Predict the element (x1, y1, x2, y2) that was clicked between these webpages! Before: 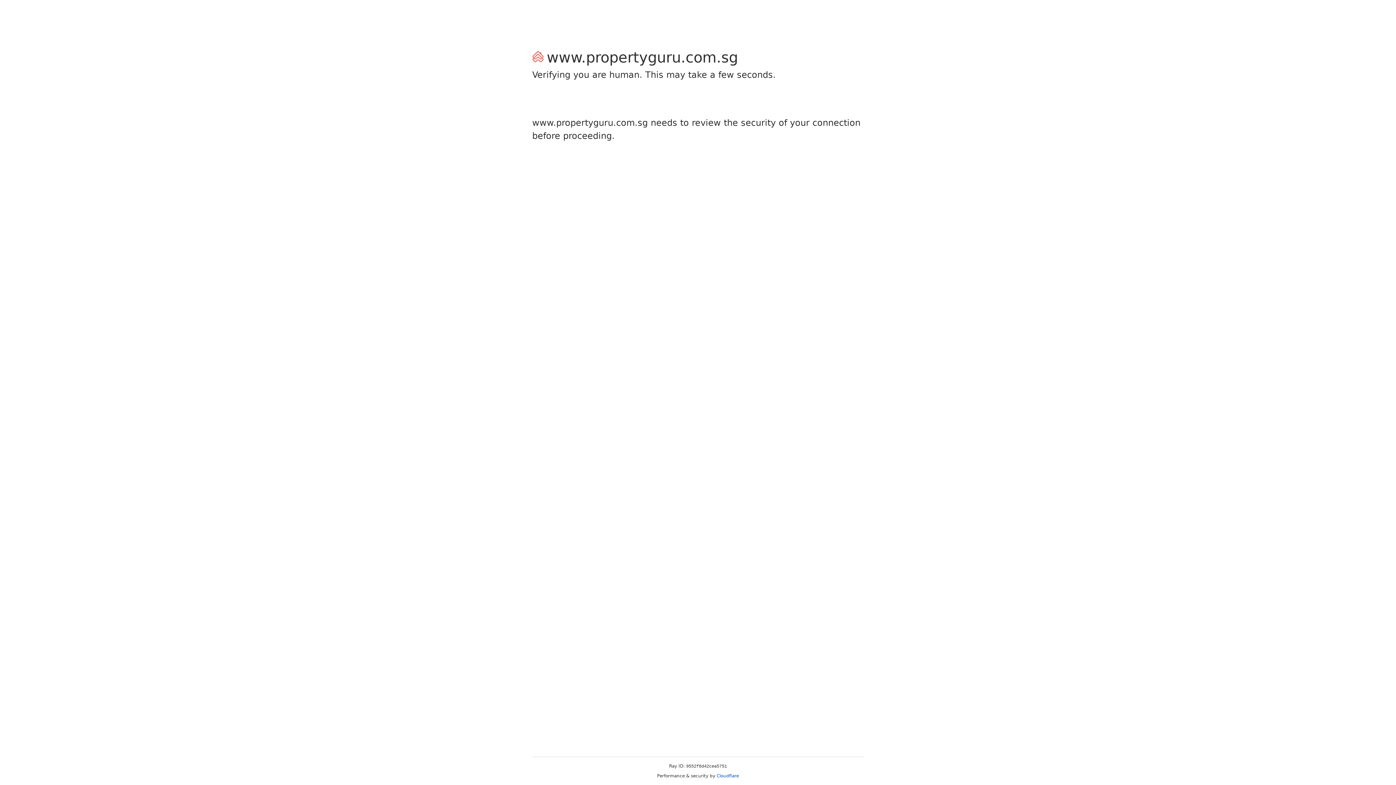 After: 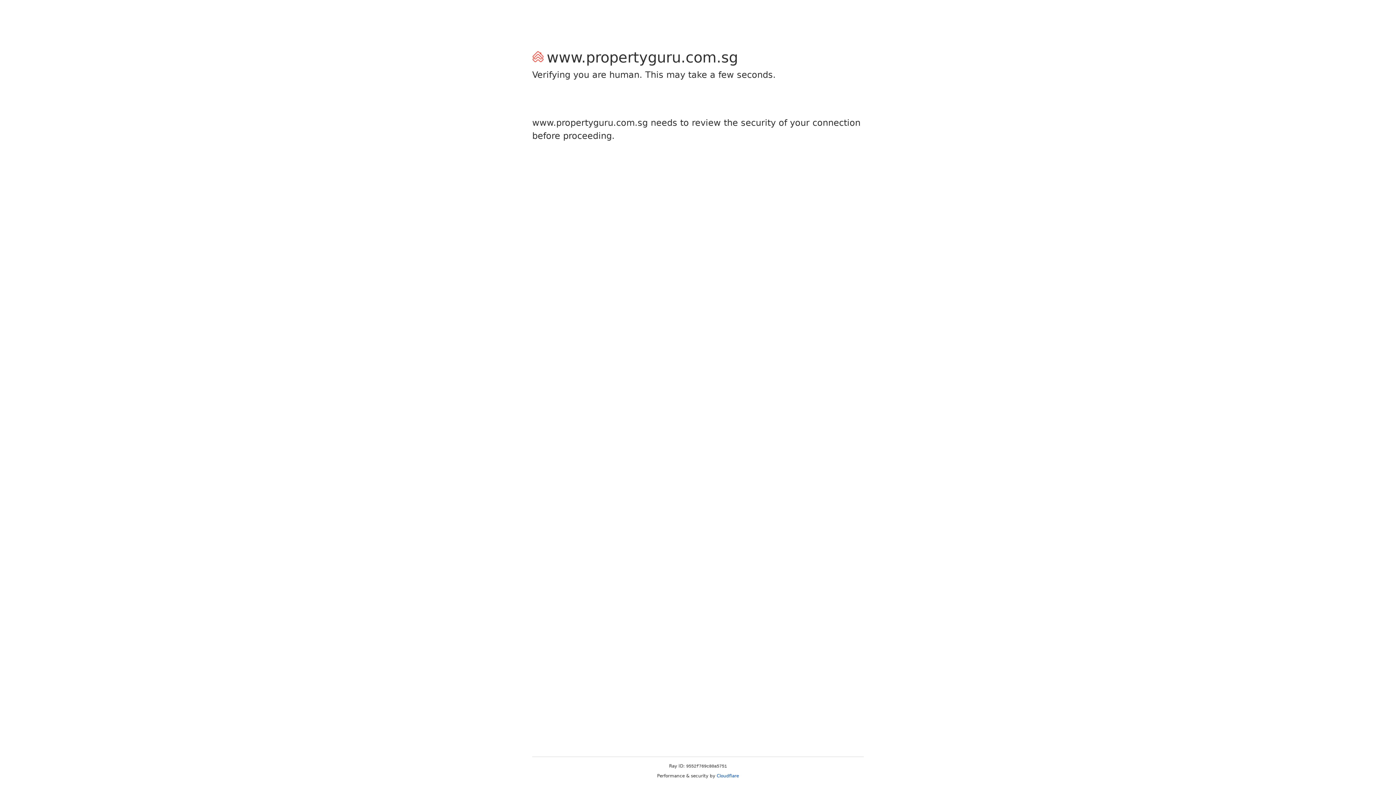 Action: bbox: (716, 773, 739, 778) label: Cloudflare